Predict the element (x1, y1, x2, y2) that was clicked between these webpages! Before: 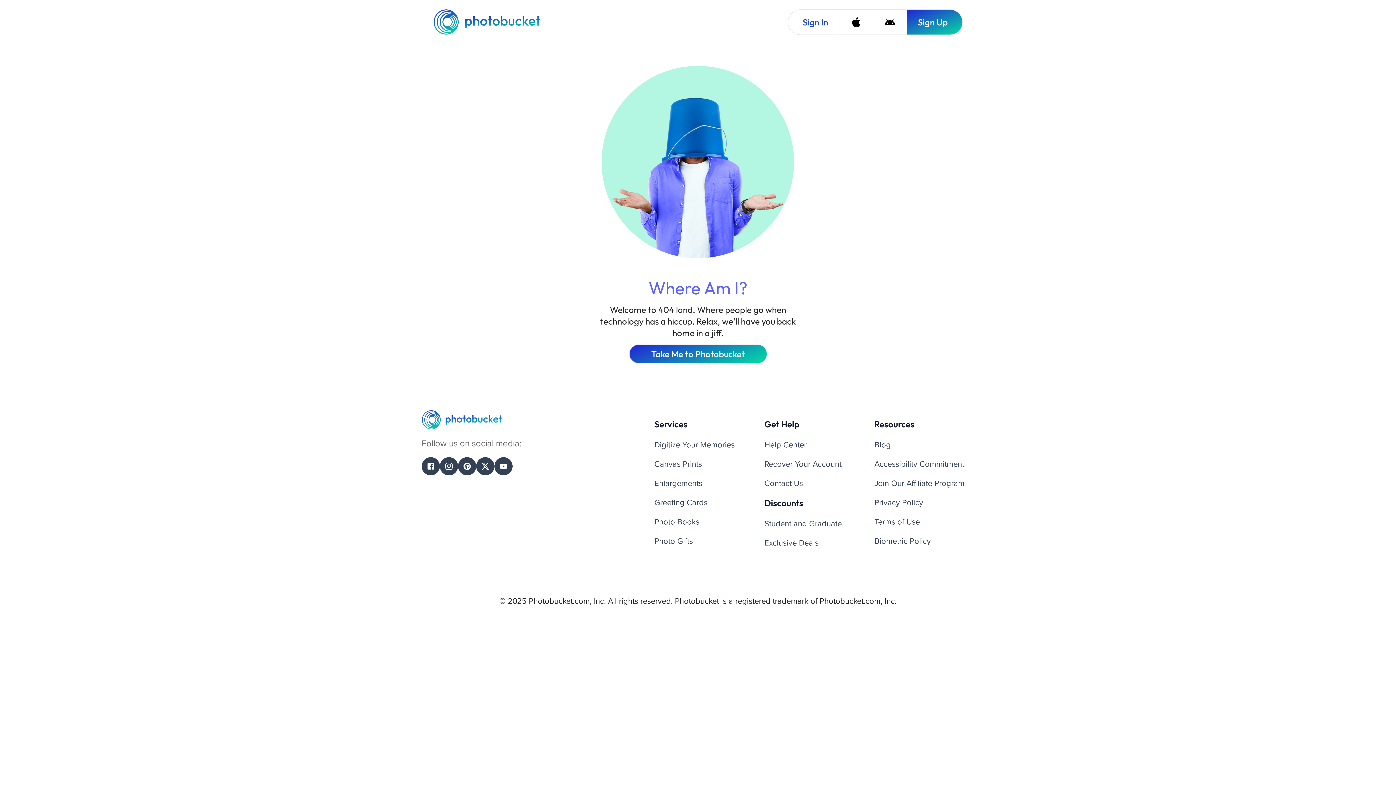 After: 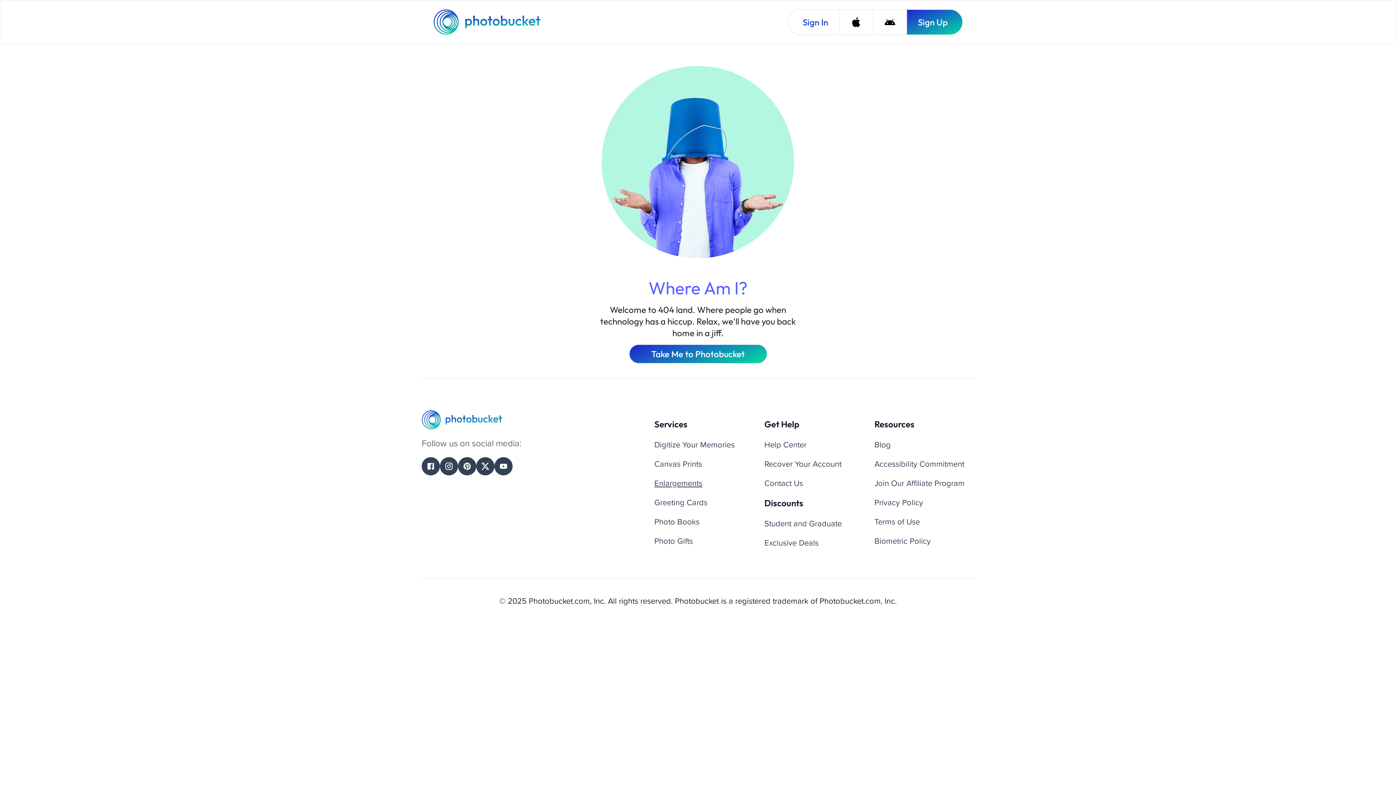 Action: label: Enlargements bbox: (654, 477, 702, 489)